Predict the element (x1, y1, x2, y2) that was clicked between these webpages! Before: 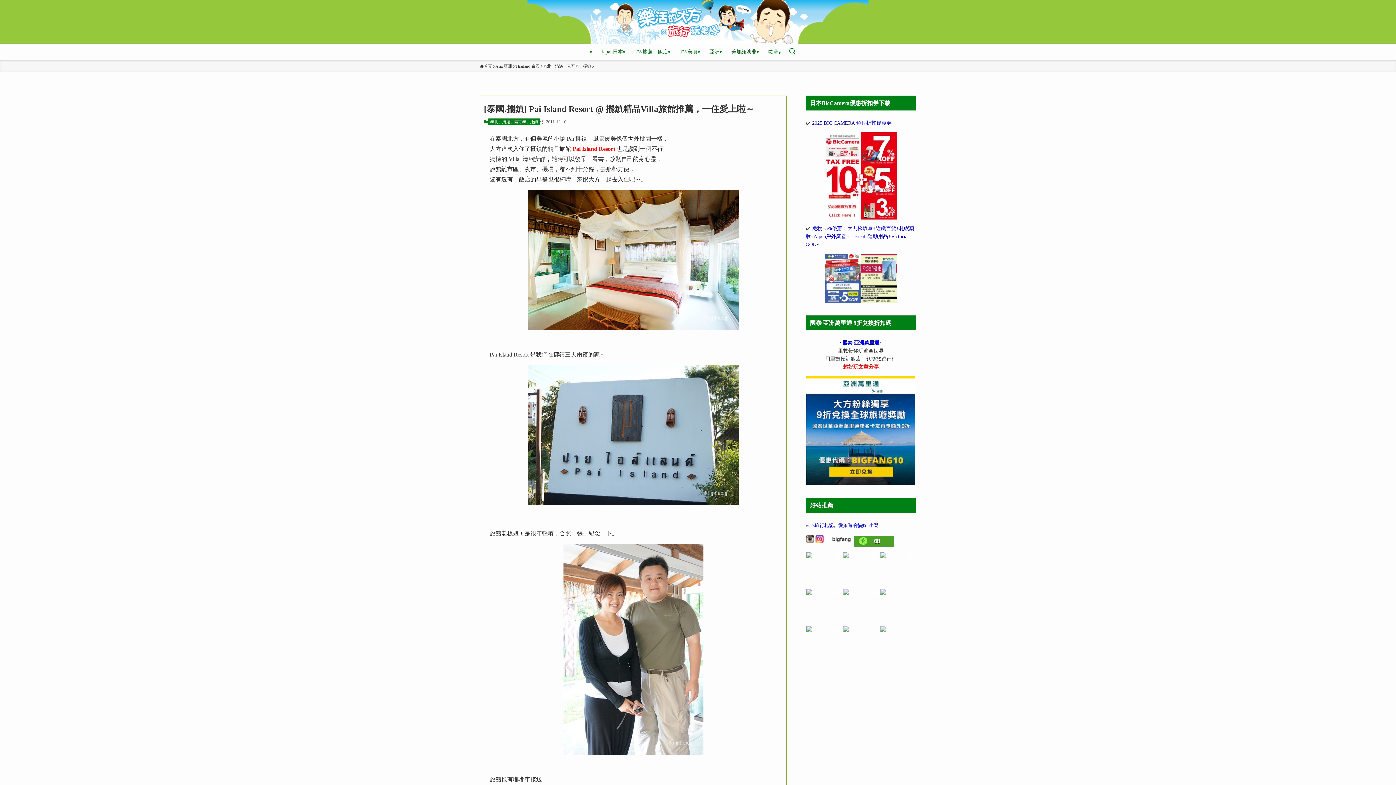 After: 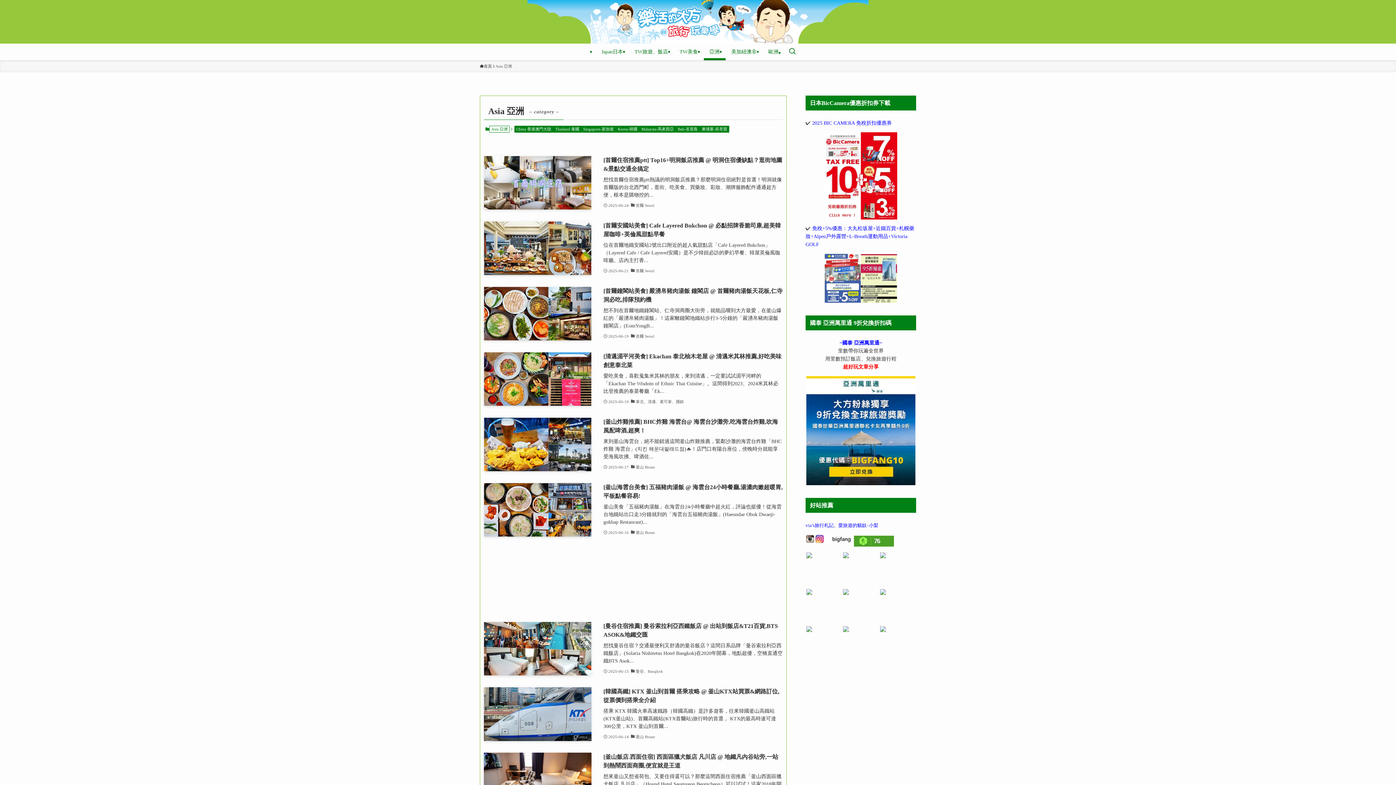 Action: bbox: (495, 63, 512, 69) label: Asia 亞洲